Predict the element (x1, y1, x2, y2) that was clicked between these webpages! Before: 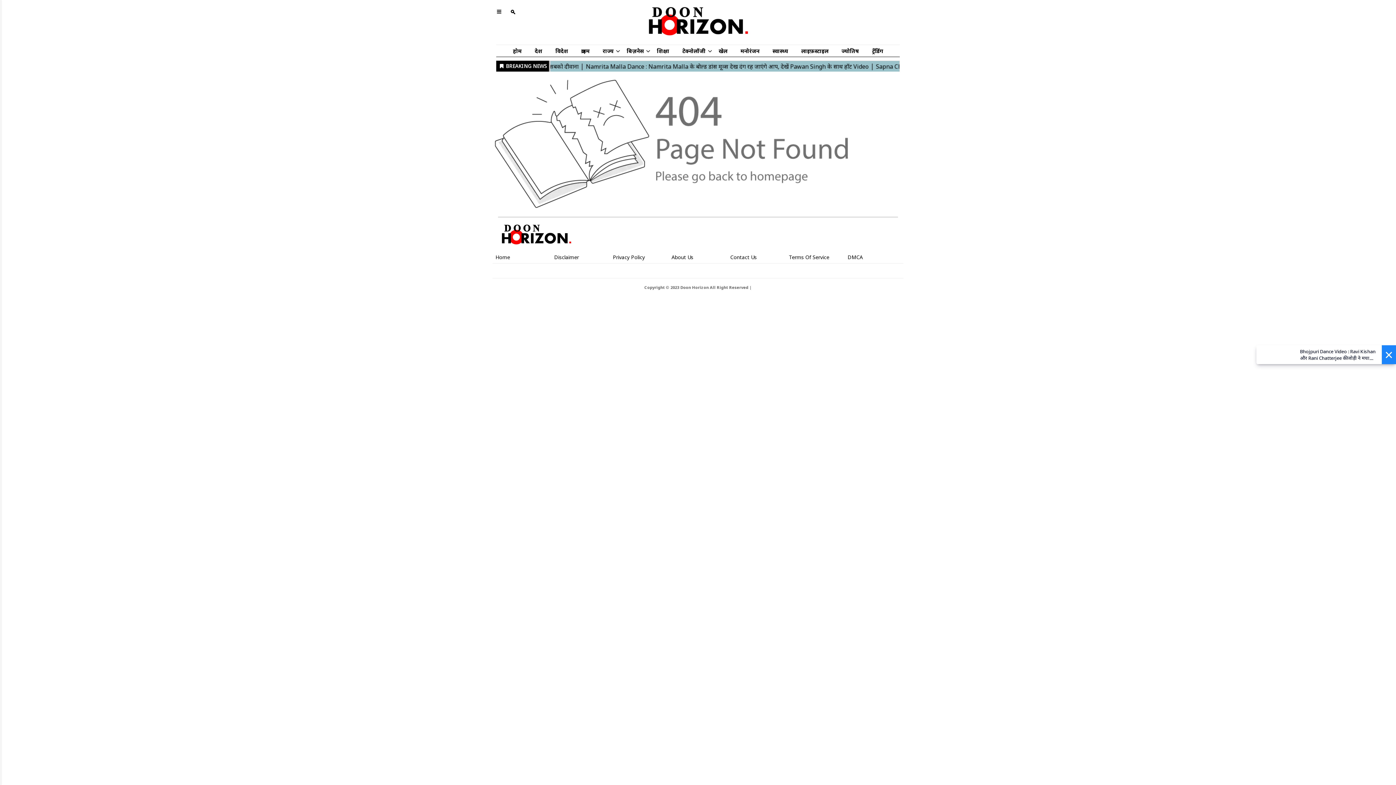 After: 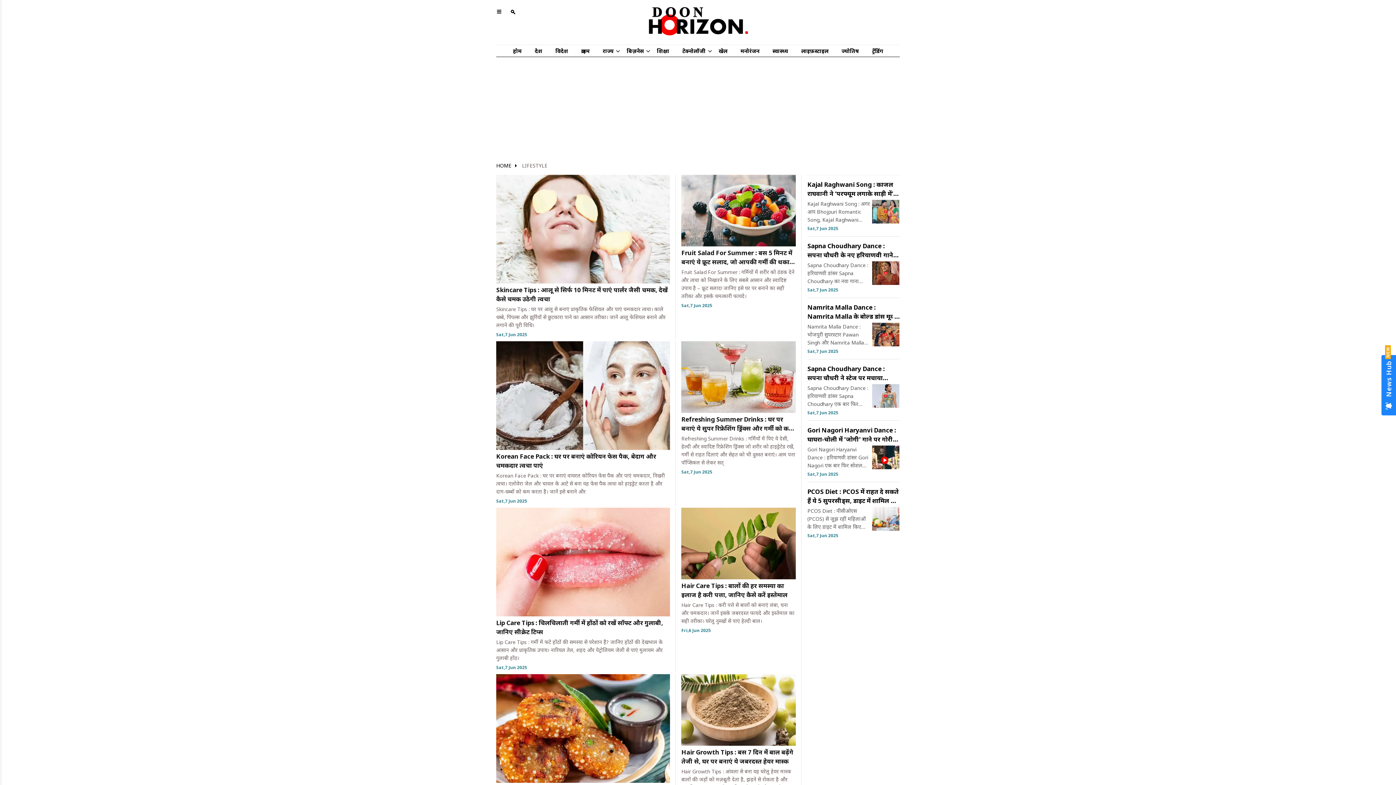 Action: bbox: (794, 45, 835, 56) label: लाइफ़स्टाइल